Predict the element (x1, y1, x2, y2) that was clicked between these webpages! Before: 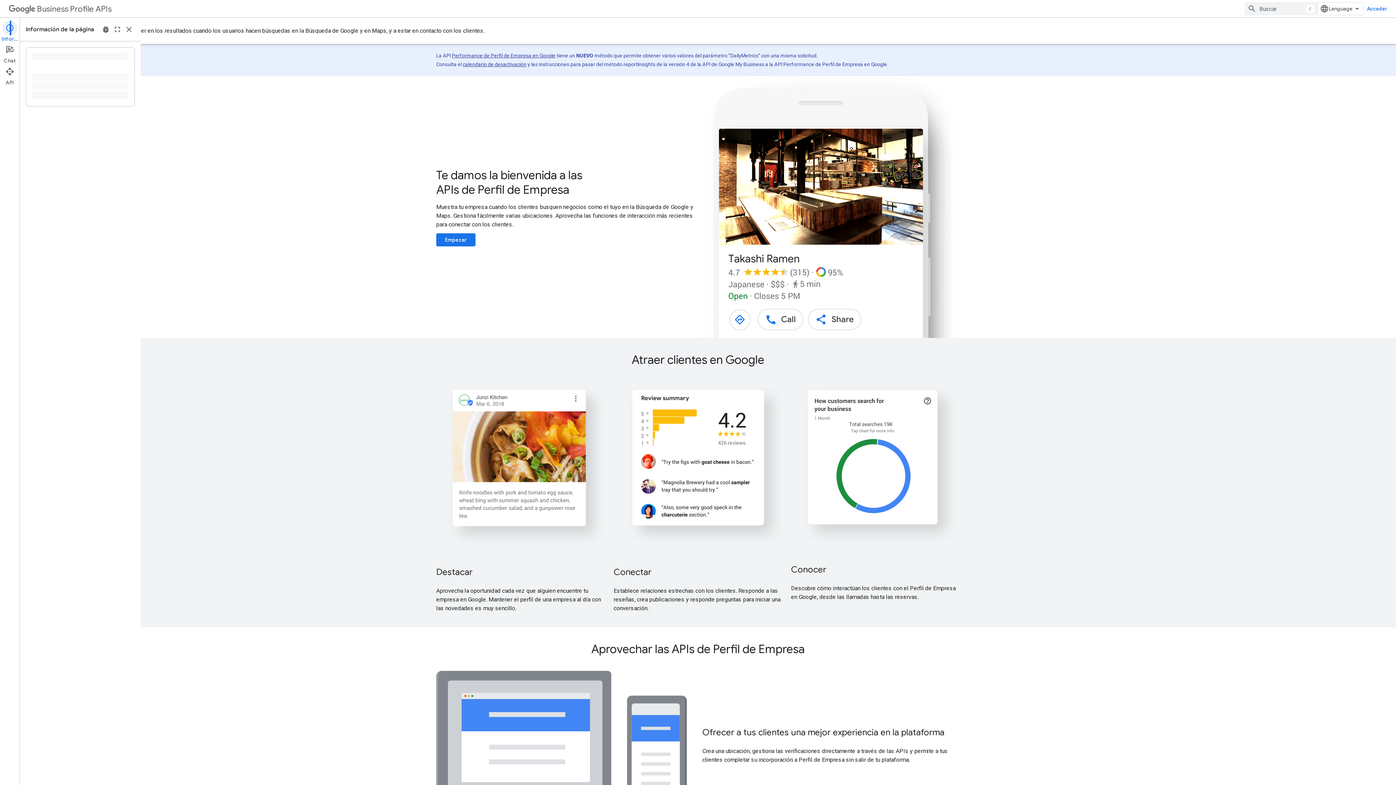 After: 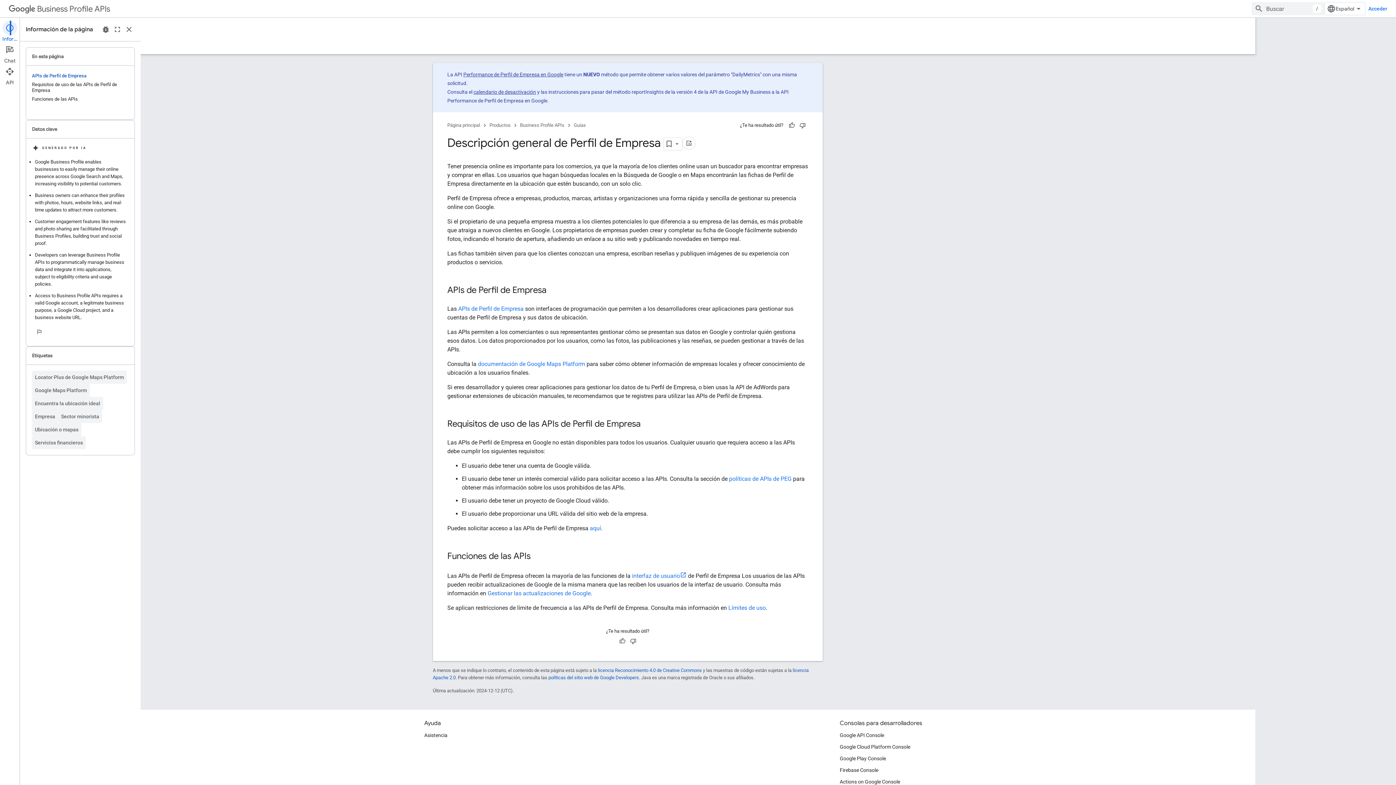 Action: bbox: (436, 233, 475, 246) label: Empezar